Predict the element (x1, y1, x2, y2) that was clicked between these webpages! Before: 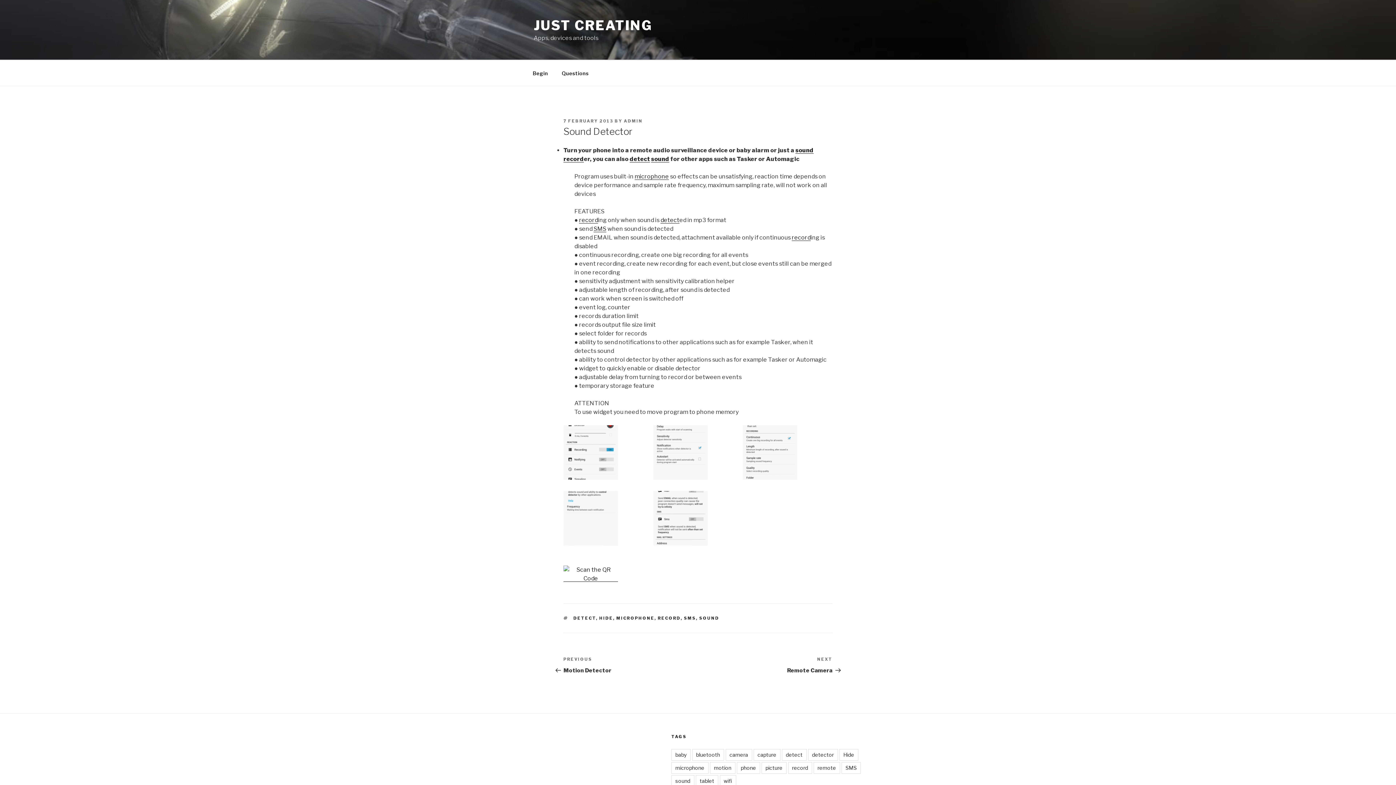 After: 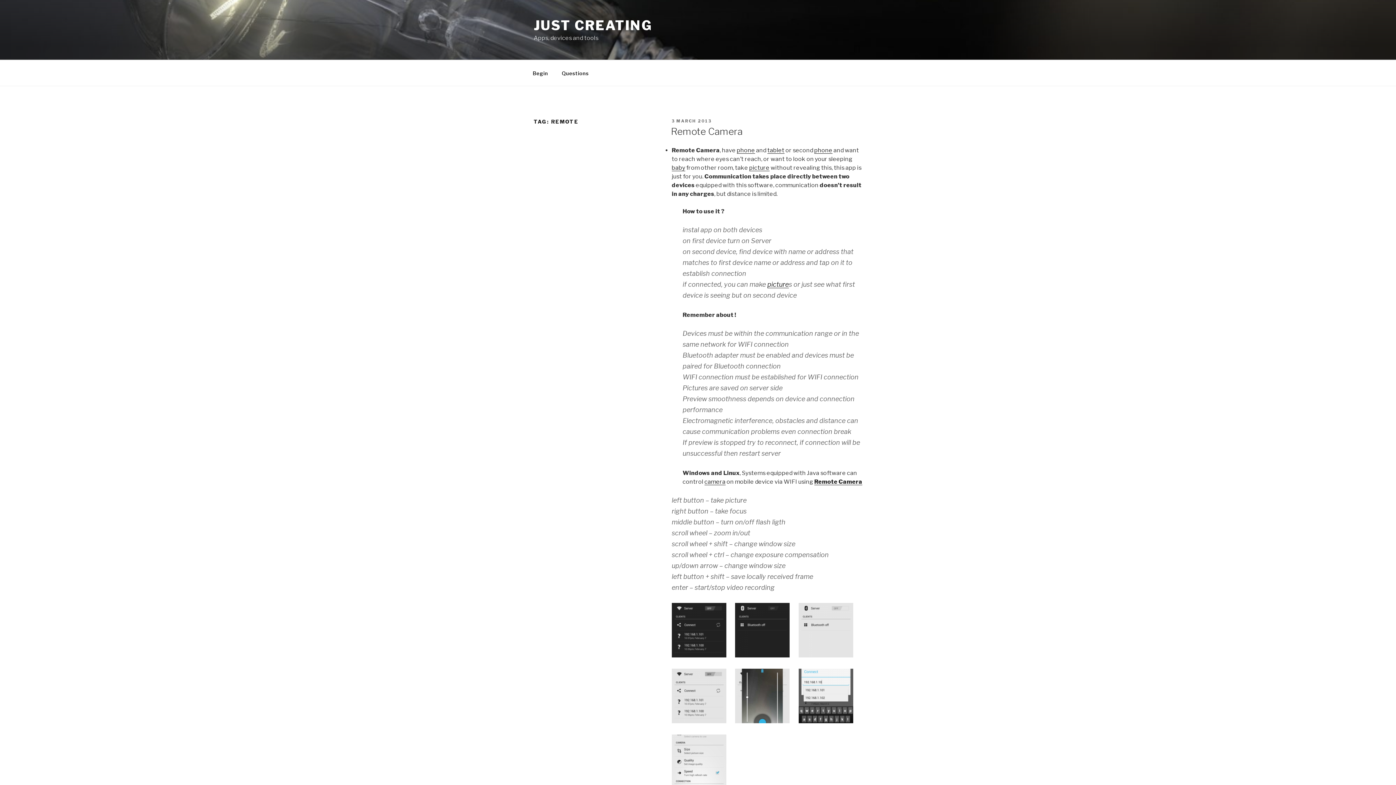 Action: bbox: (813, 762, 840, 774) label: remote